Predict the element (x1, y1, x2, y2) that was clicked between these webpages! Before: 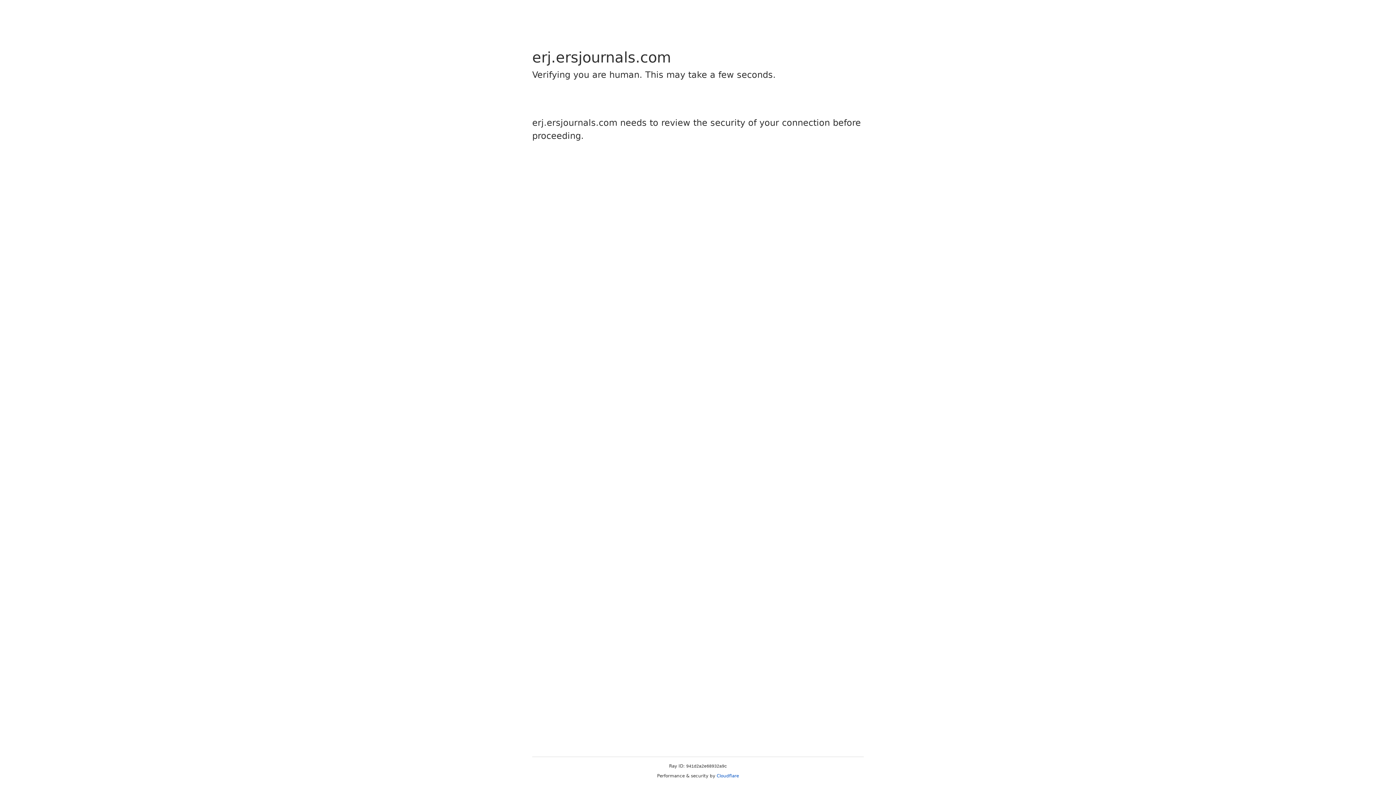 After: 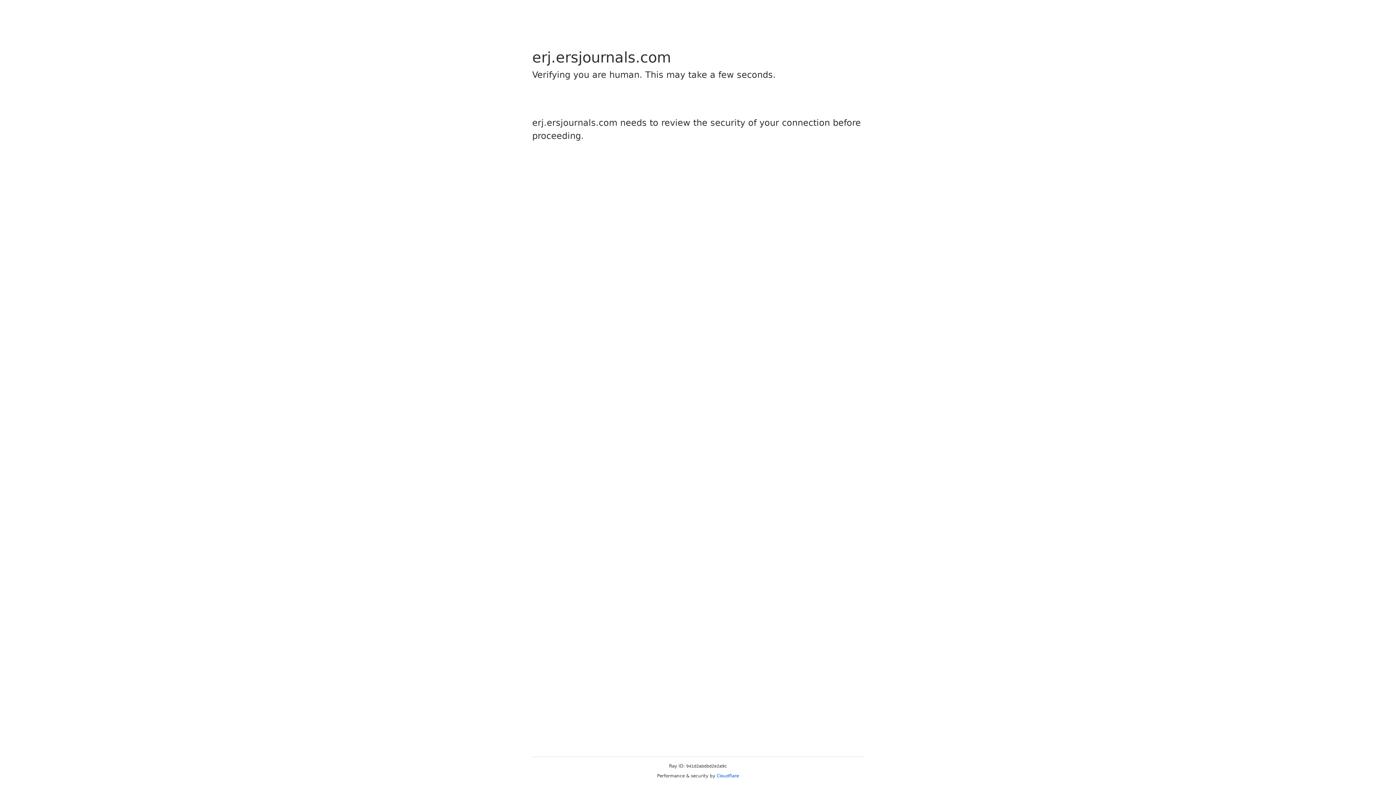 Action: bbox: (716, 773, 739, 778) label: Cloudflare